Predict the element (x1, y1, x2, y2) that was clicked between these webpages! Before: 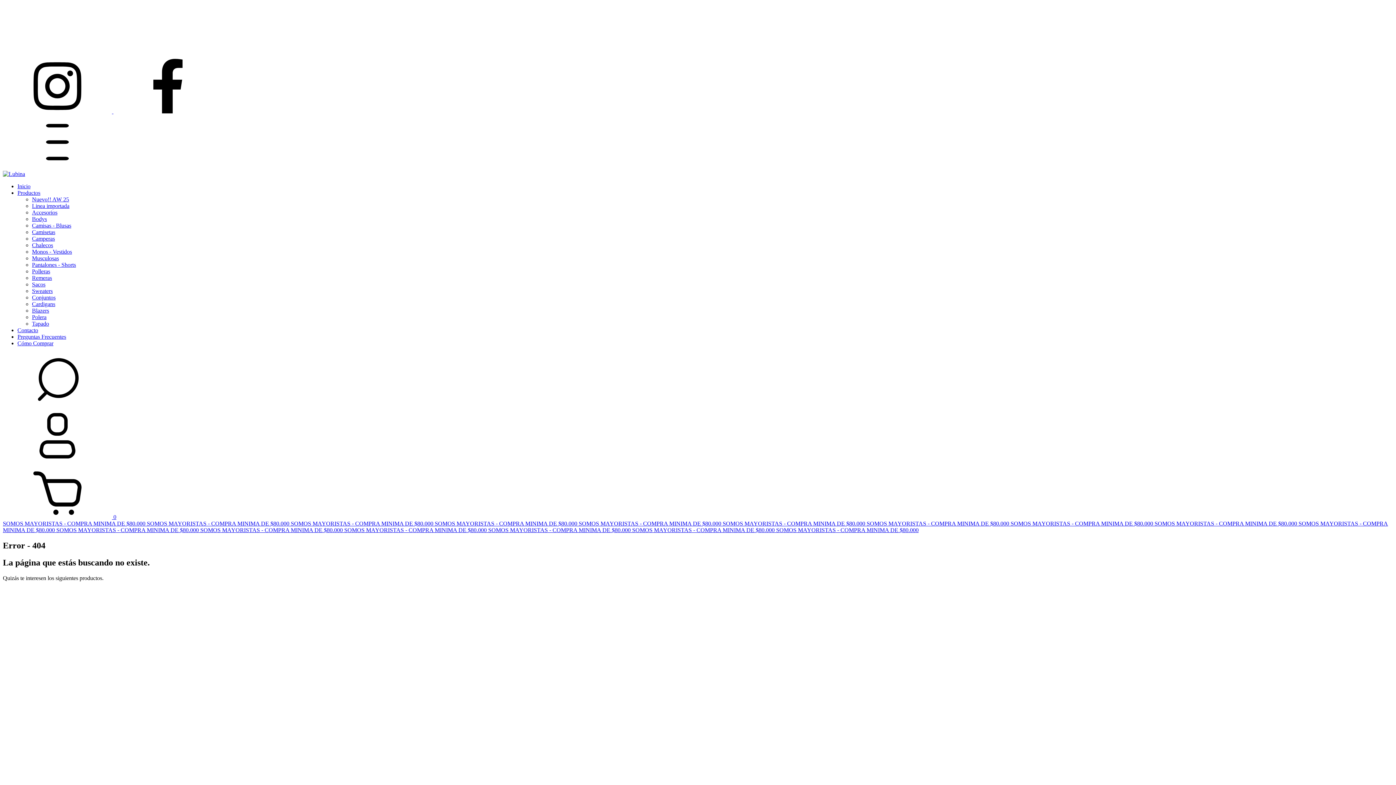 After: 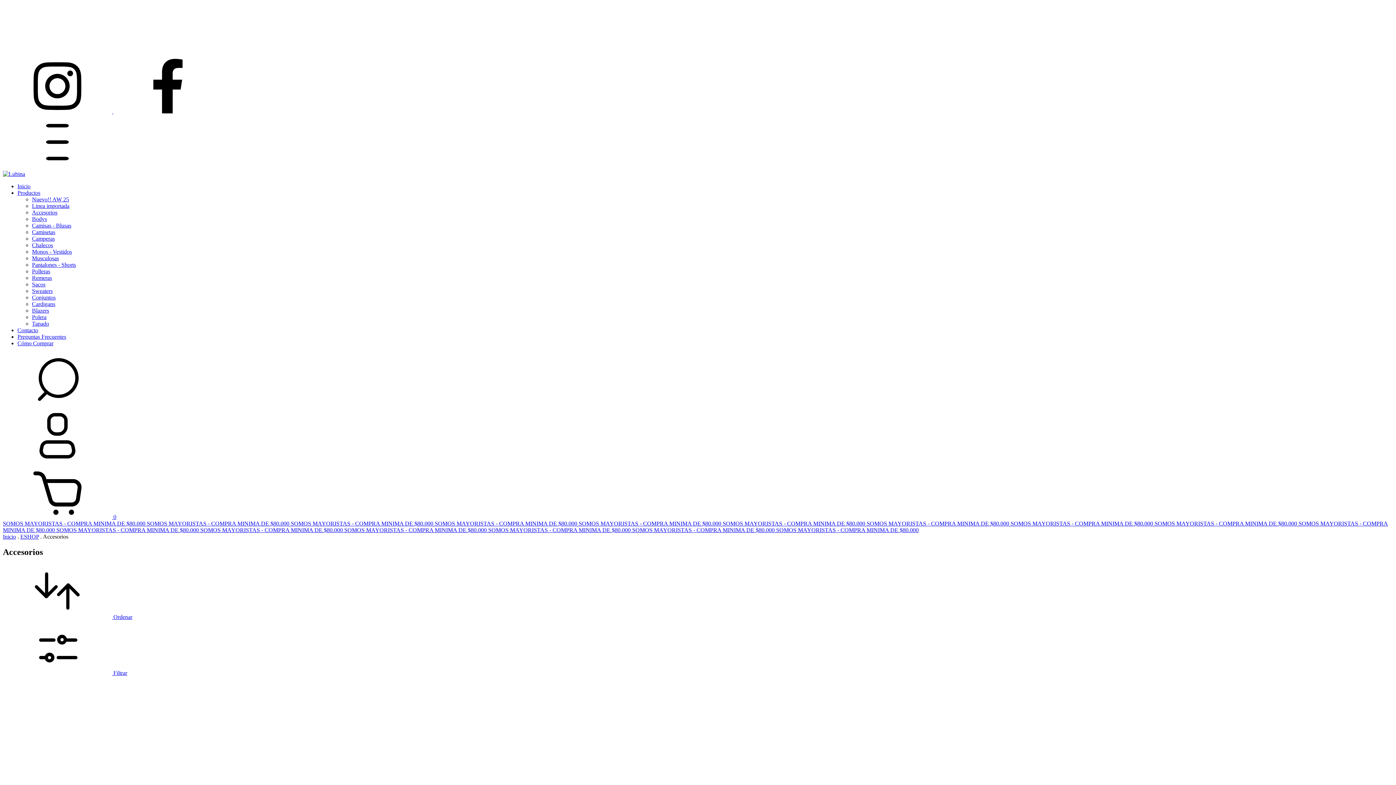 Action: label: Accesorios bbox: (32, 209, 57, 215)